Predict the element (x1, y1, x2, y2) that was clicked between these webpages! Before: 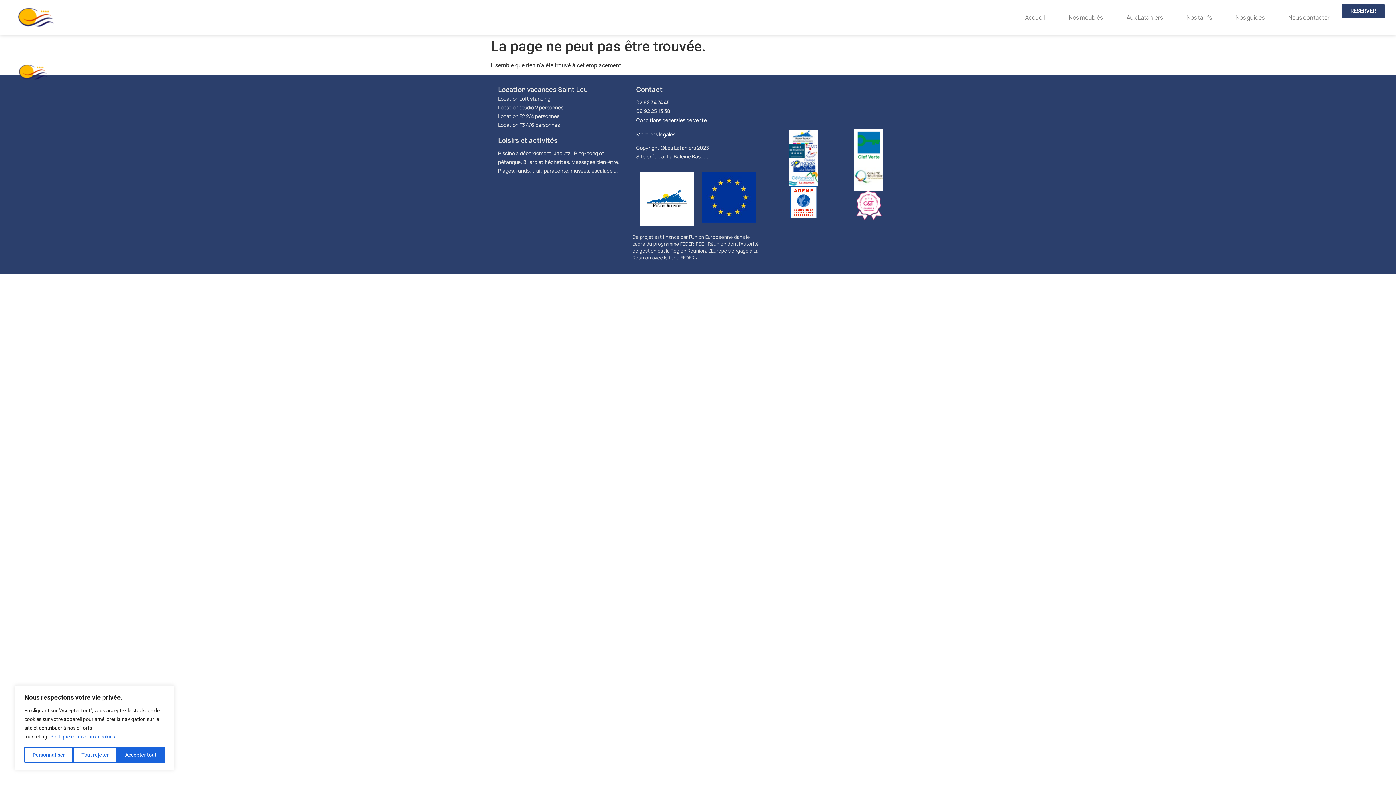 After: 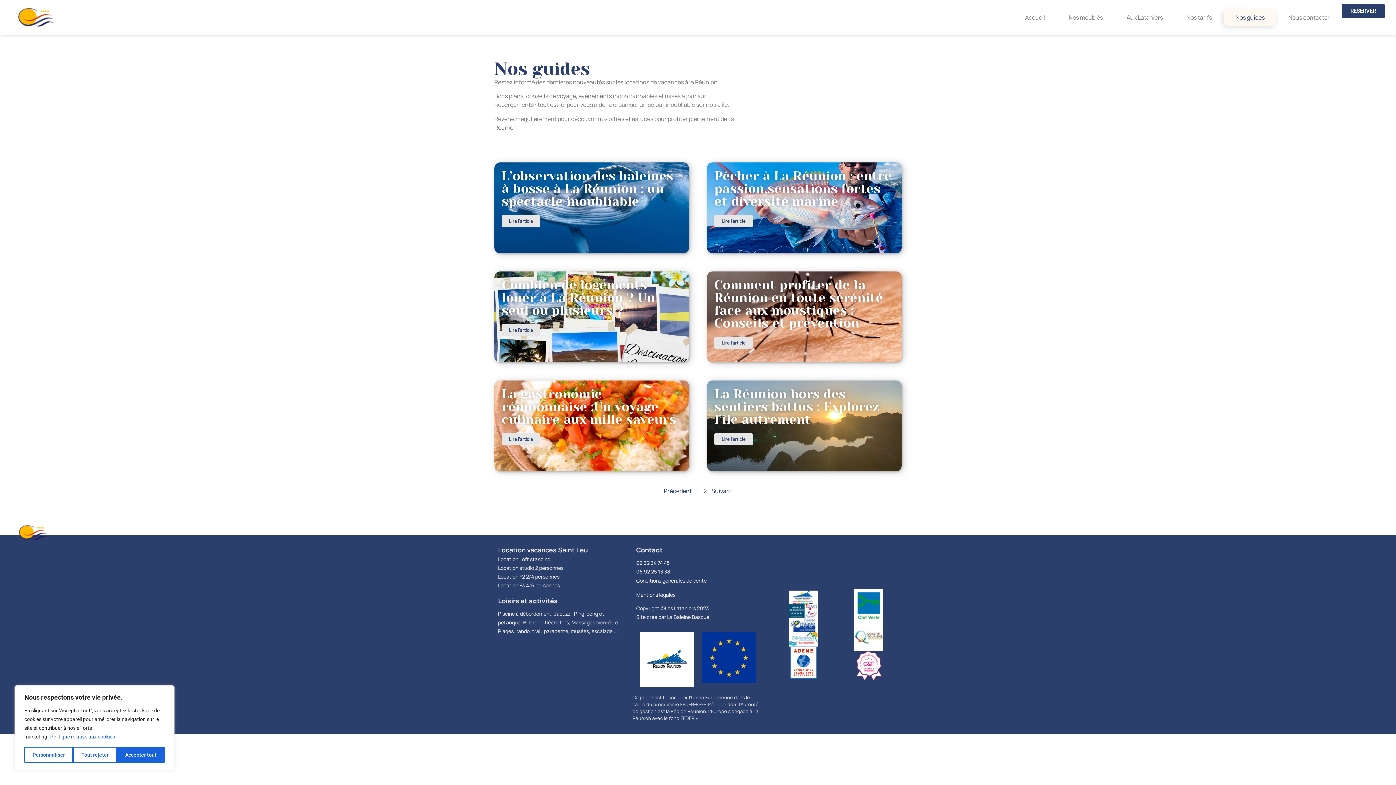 Action: bbox: (1224, 9, 1276, 25) label: Nos guides